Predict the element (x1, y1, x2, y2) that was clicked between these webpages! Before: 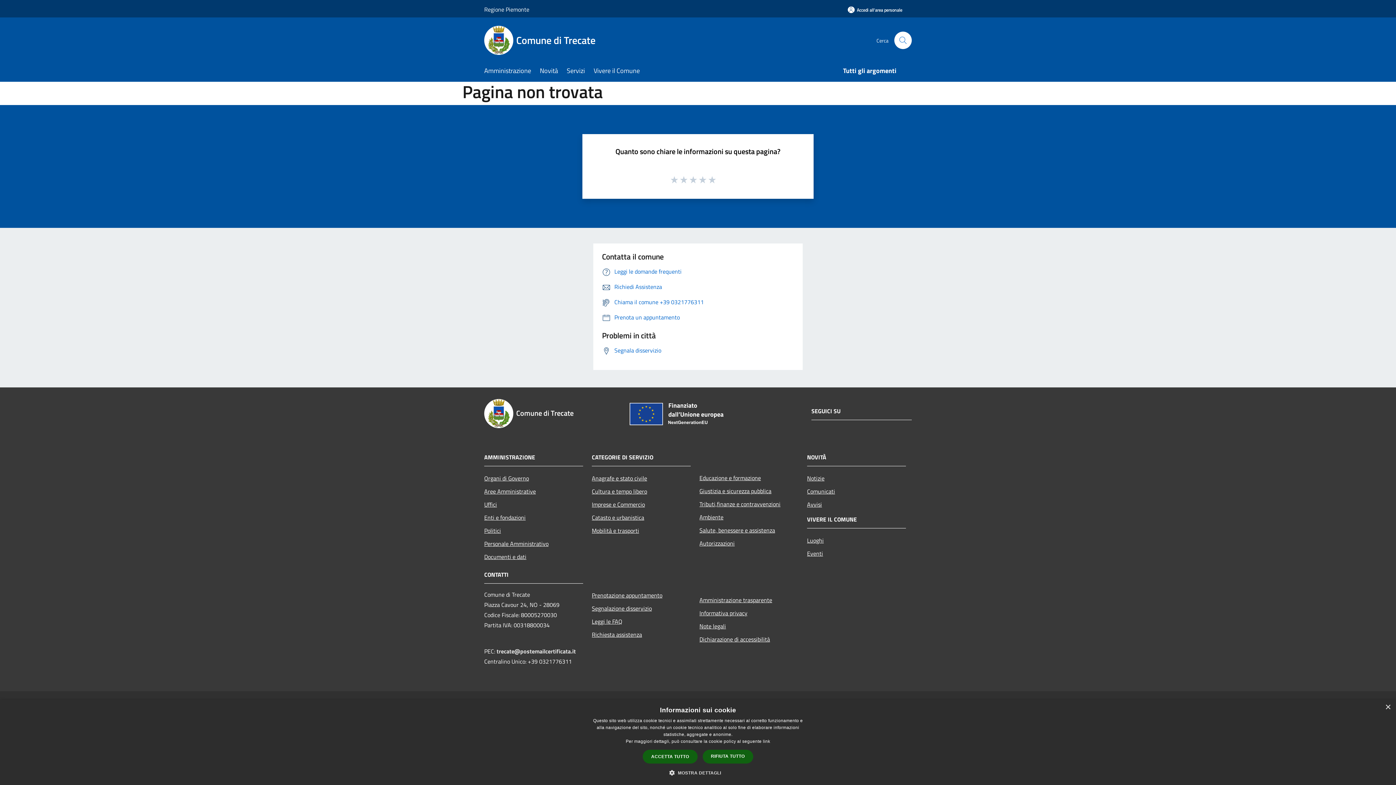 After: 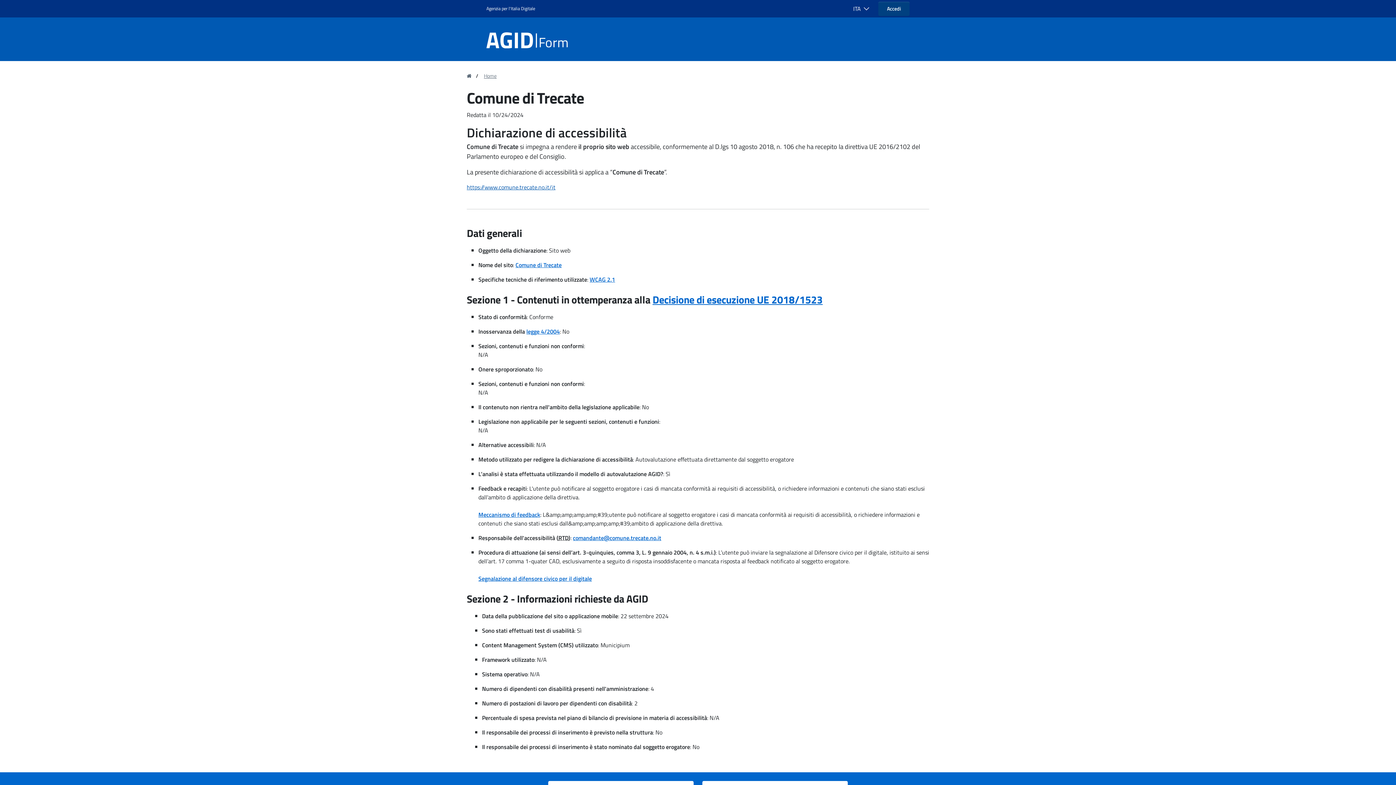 Action: label: Dichiarazione di accessibilità bbox: (699, 632, 798, 646)